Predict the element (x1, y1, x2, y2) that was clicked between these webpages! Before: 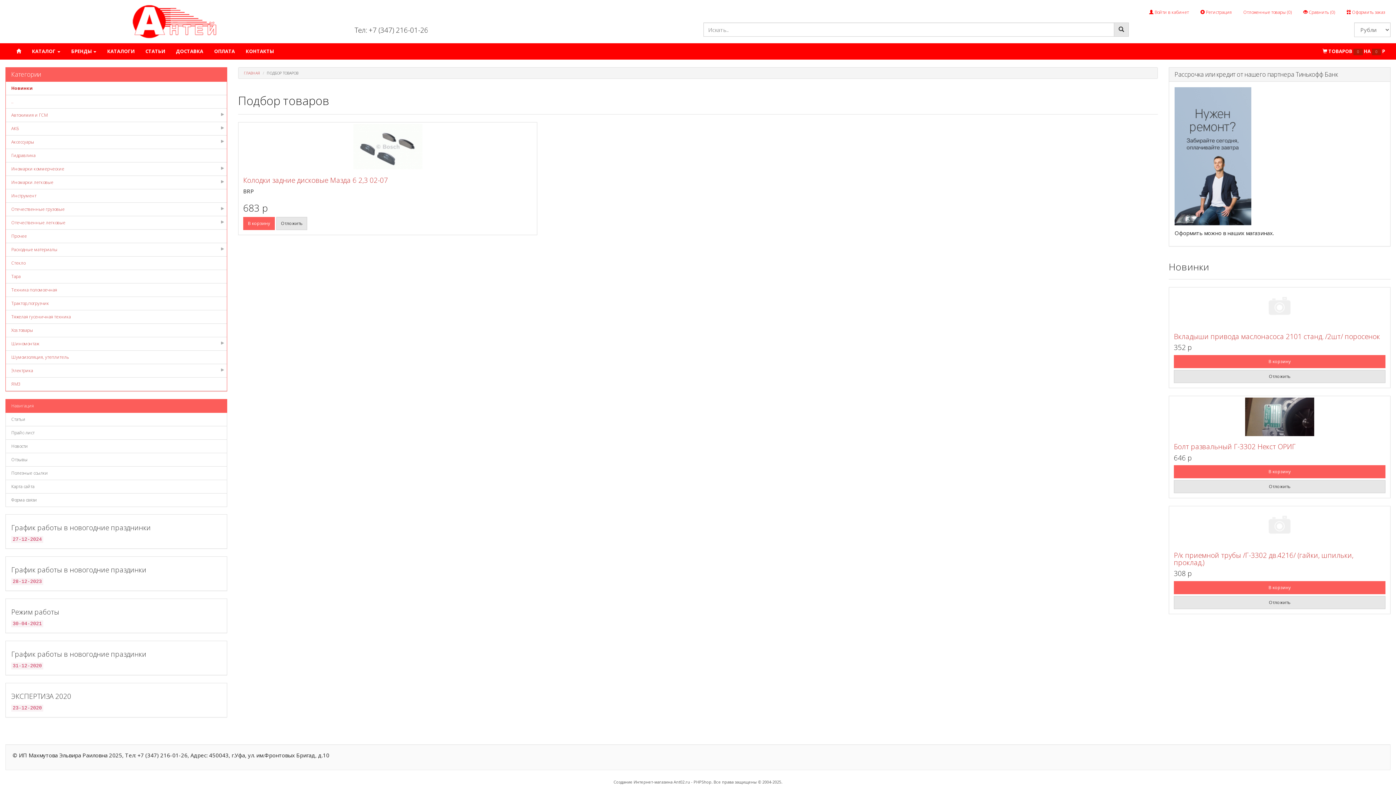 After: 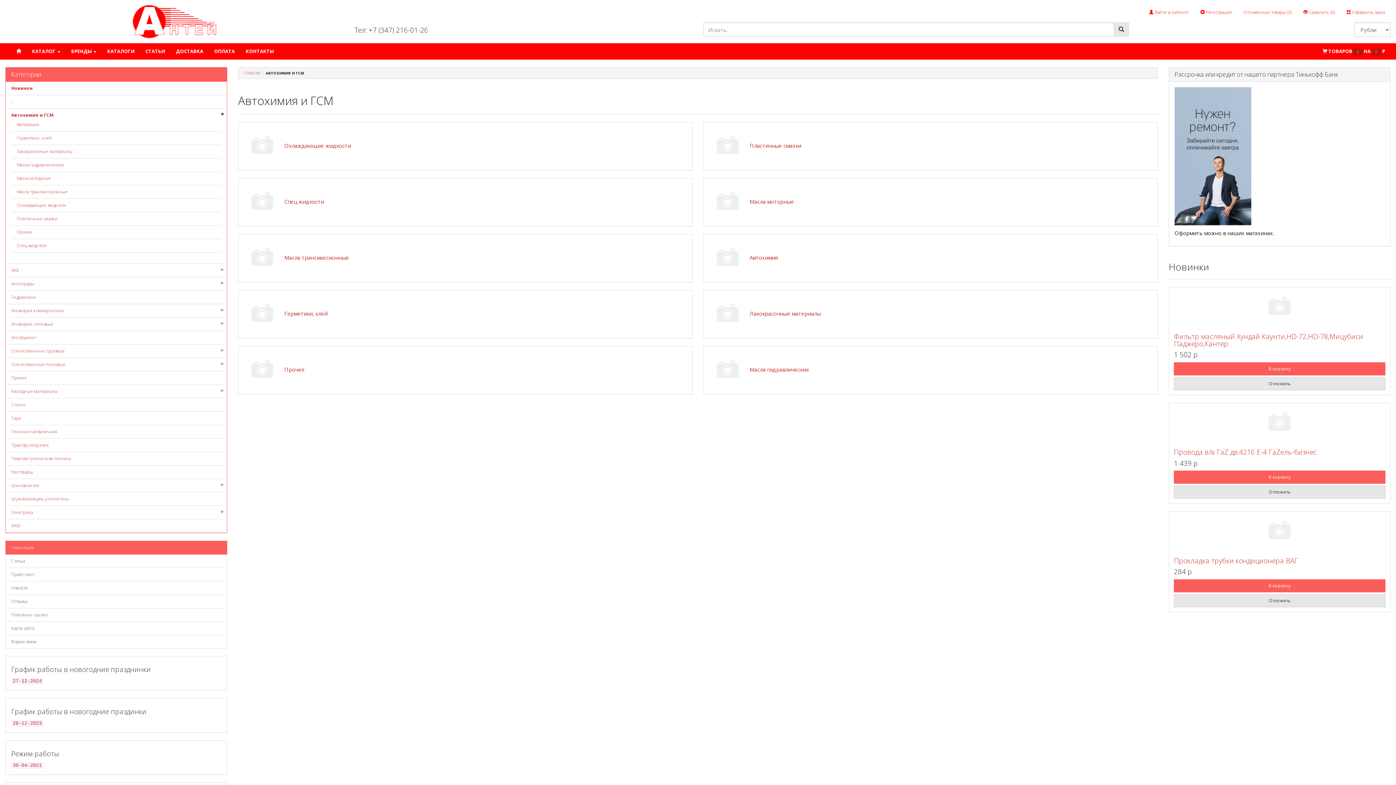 Action: bbox: (11, 112, 47, 118) label: Автохимия и ГСМ